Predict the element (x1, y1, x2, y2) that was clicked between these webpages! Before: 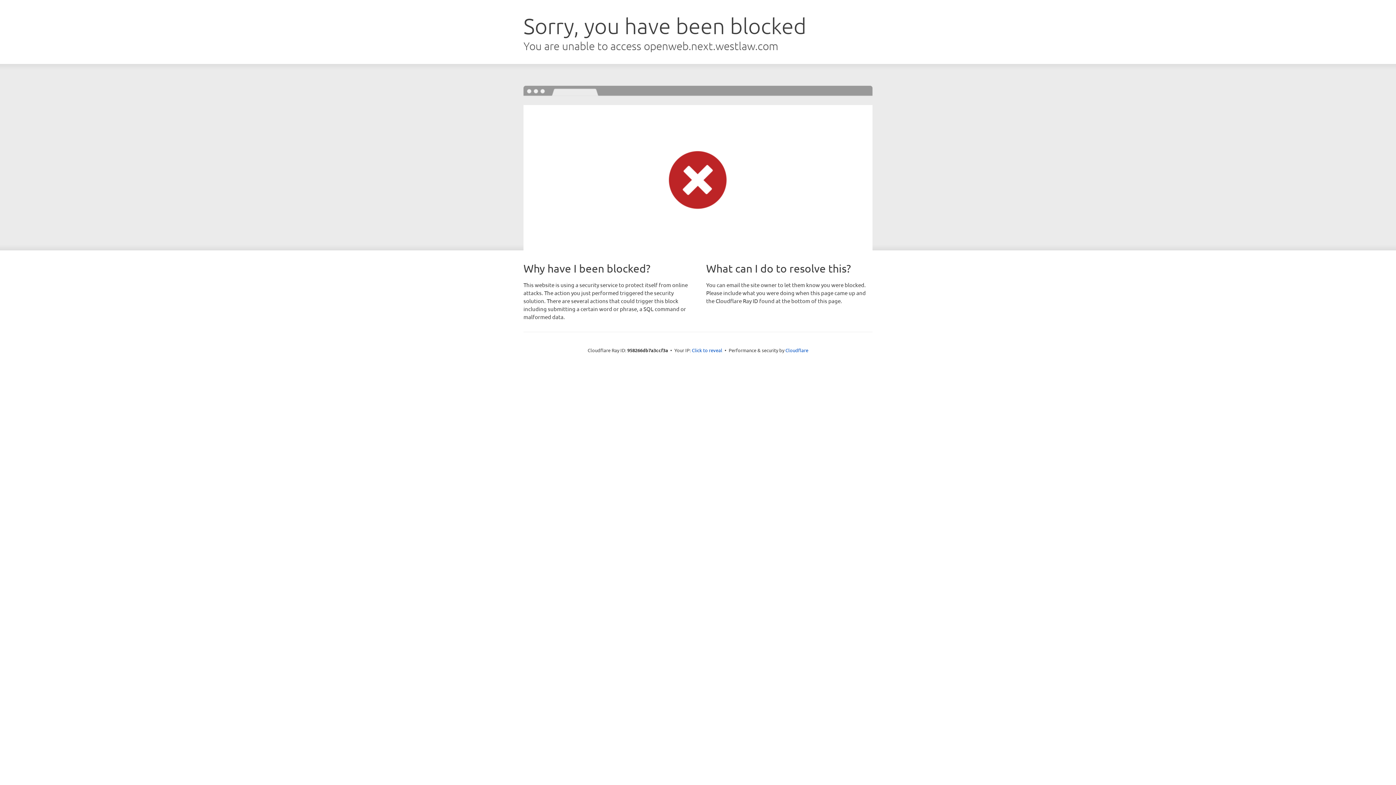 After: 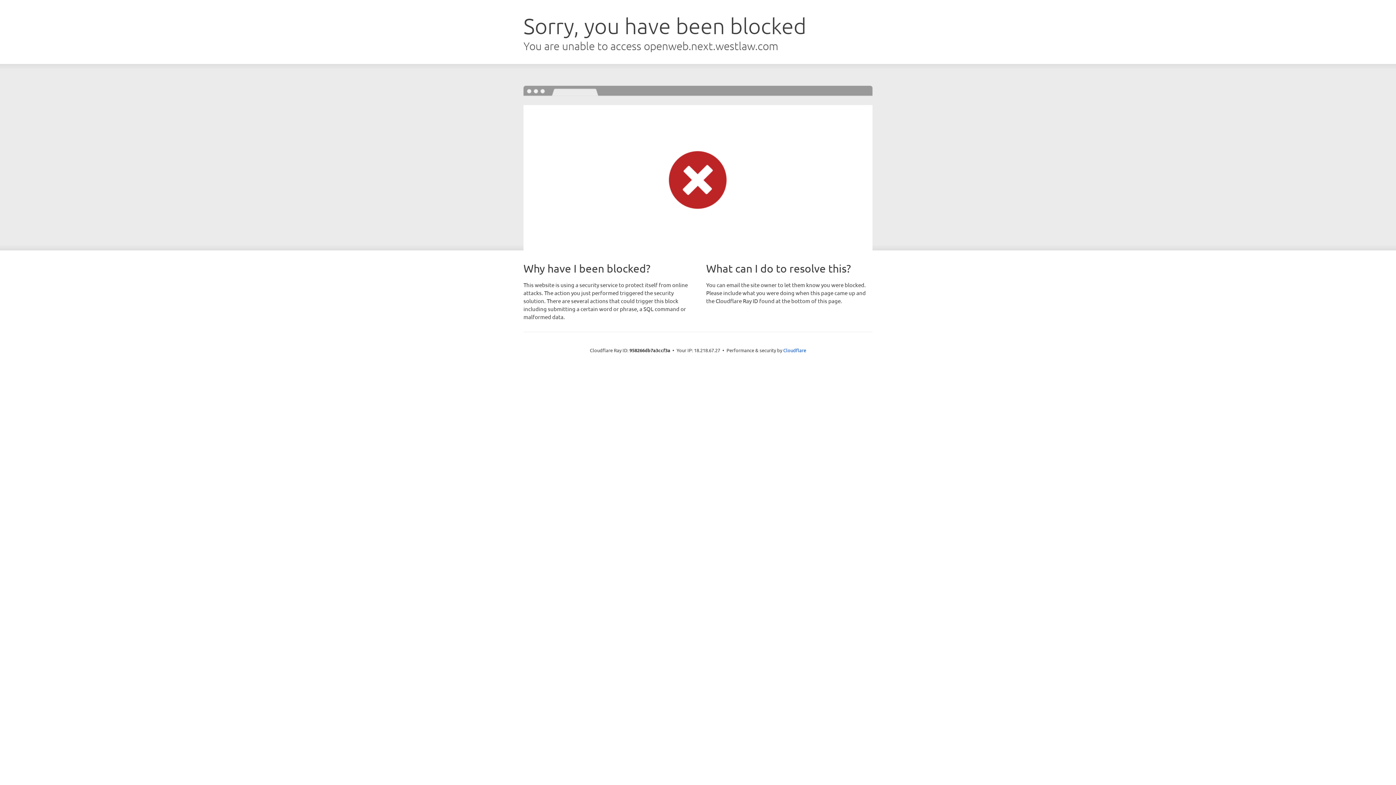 Action: label: Click to reveal bbox: (692, 346, 722, 353)